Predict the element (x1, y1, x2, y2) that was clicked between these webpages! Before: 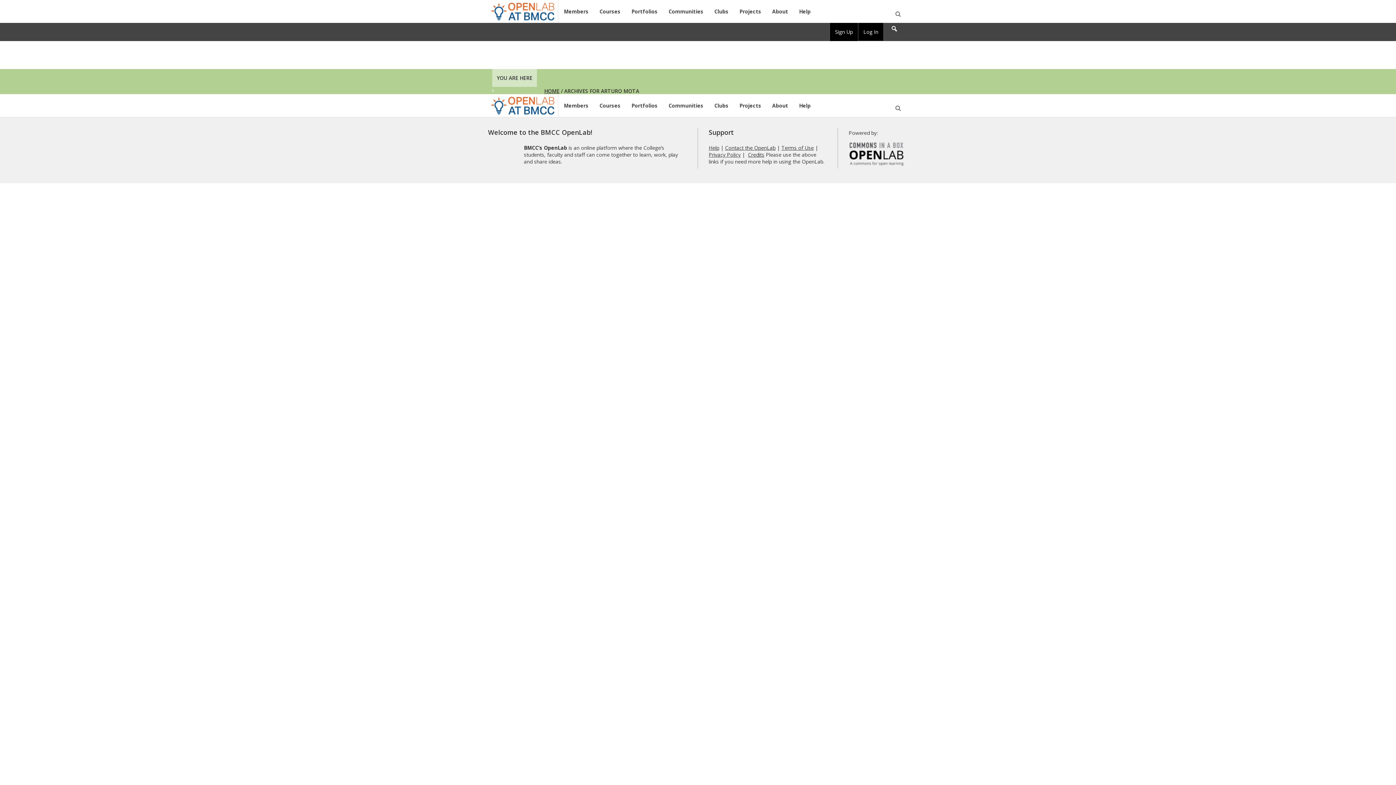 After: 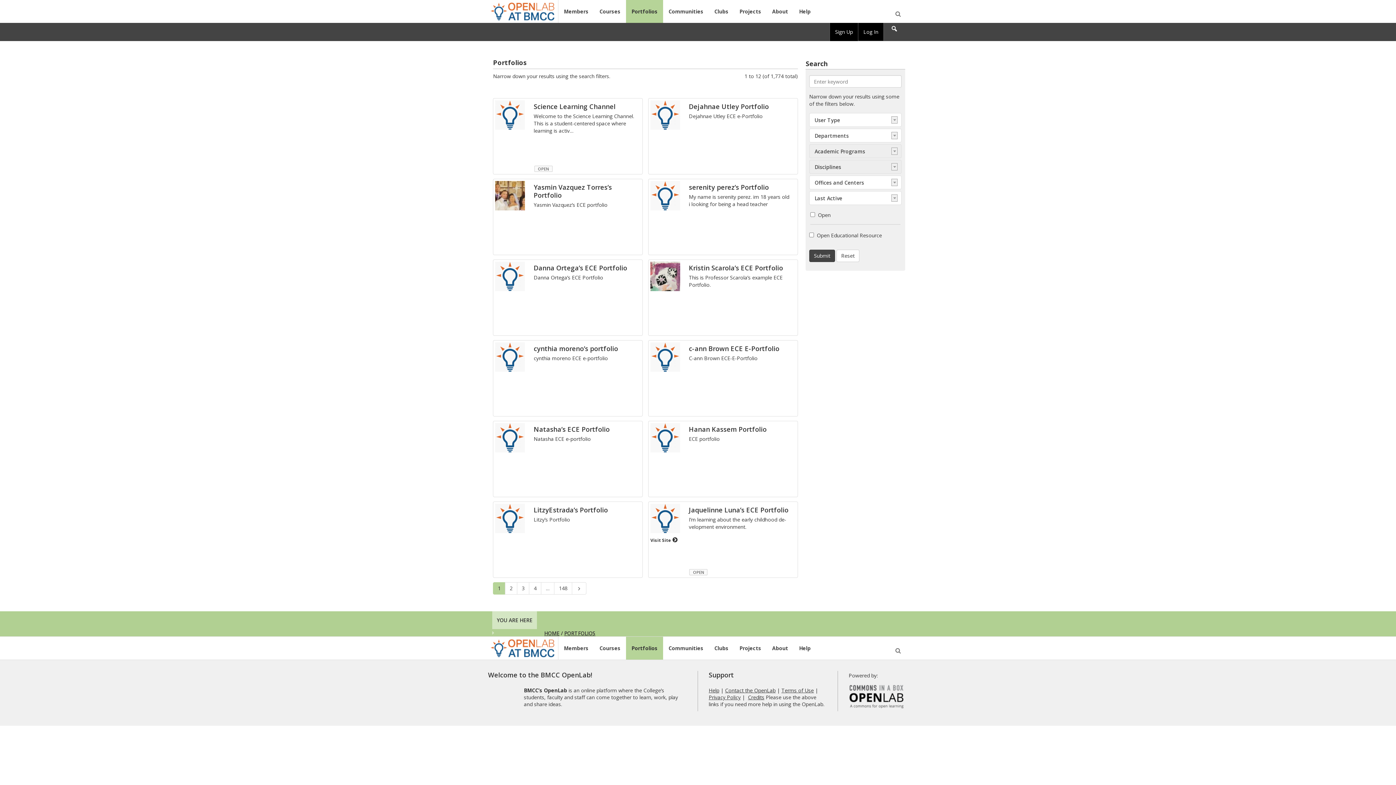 Action: bbox: (626, 94, 663, 117) label: Portfolios